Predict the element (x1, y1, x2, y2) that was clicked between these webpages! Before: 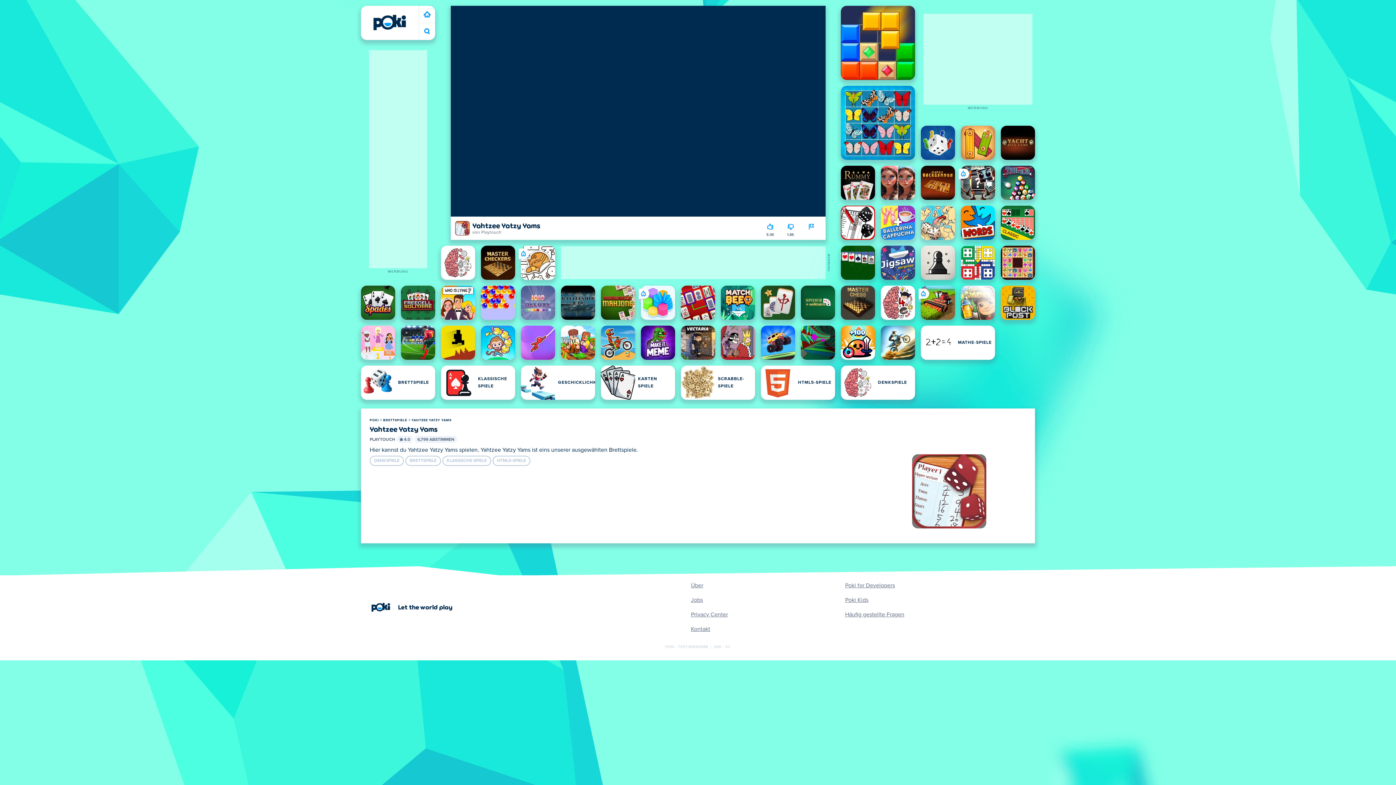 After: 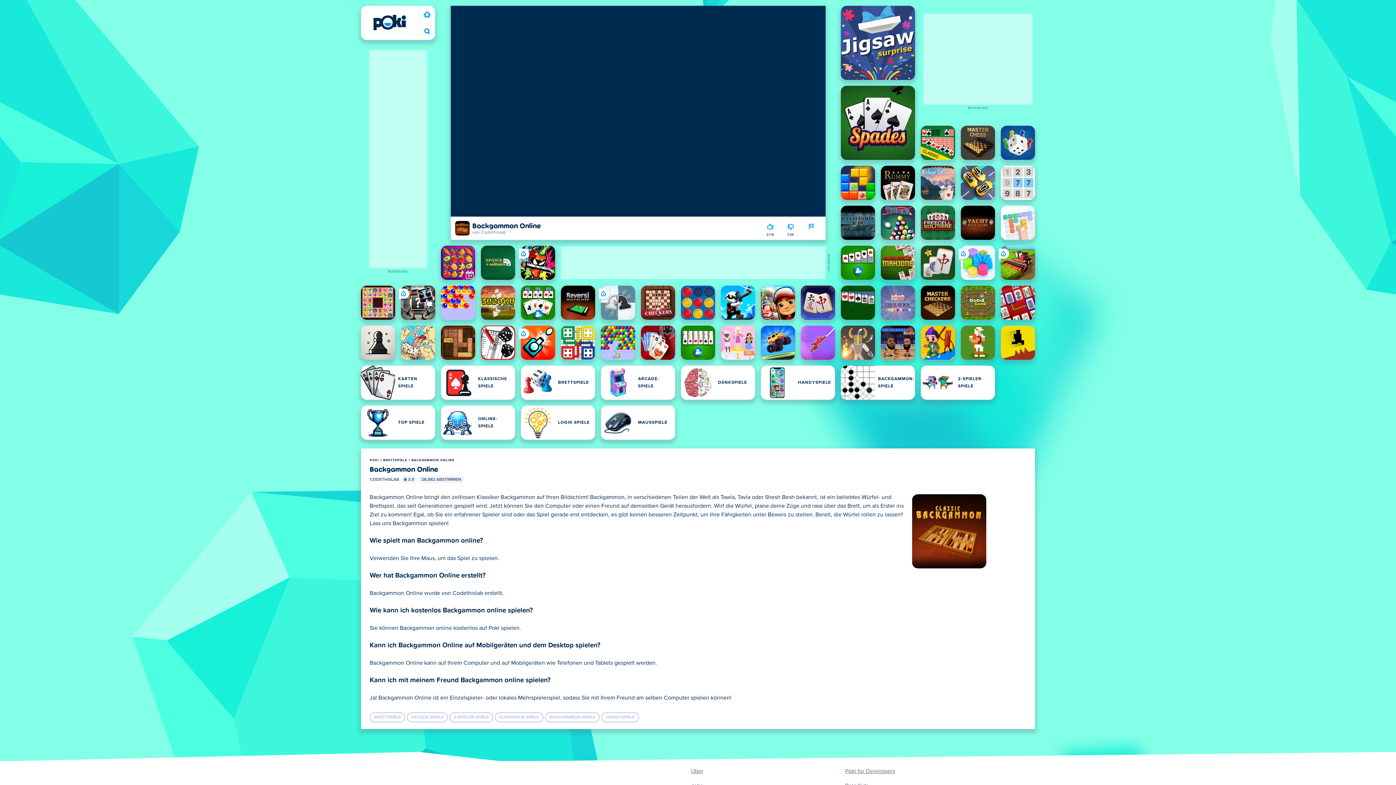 Action: label: Backgammon Online bbox: (921, 165, 955, 200)